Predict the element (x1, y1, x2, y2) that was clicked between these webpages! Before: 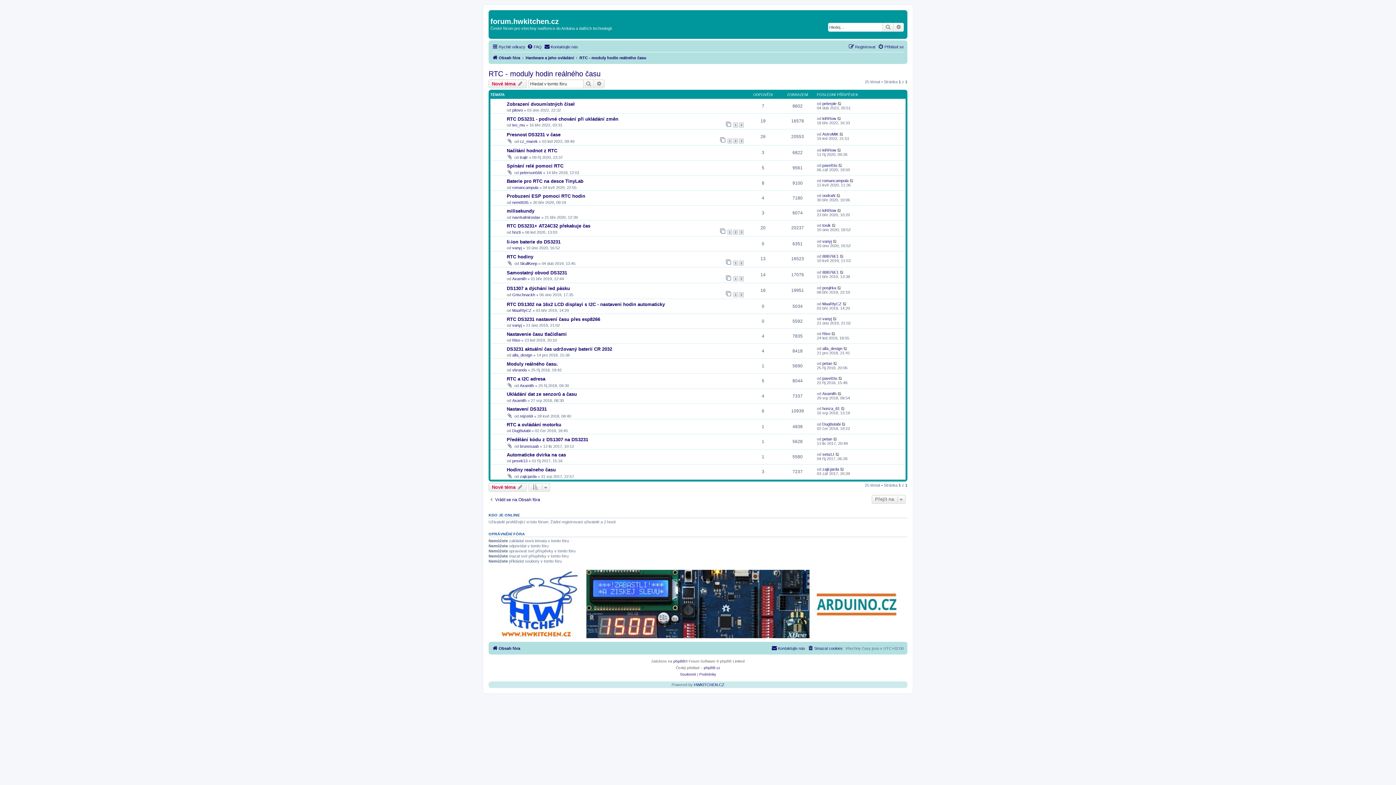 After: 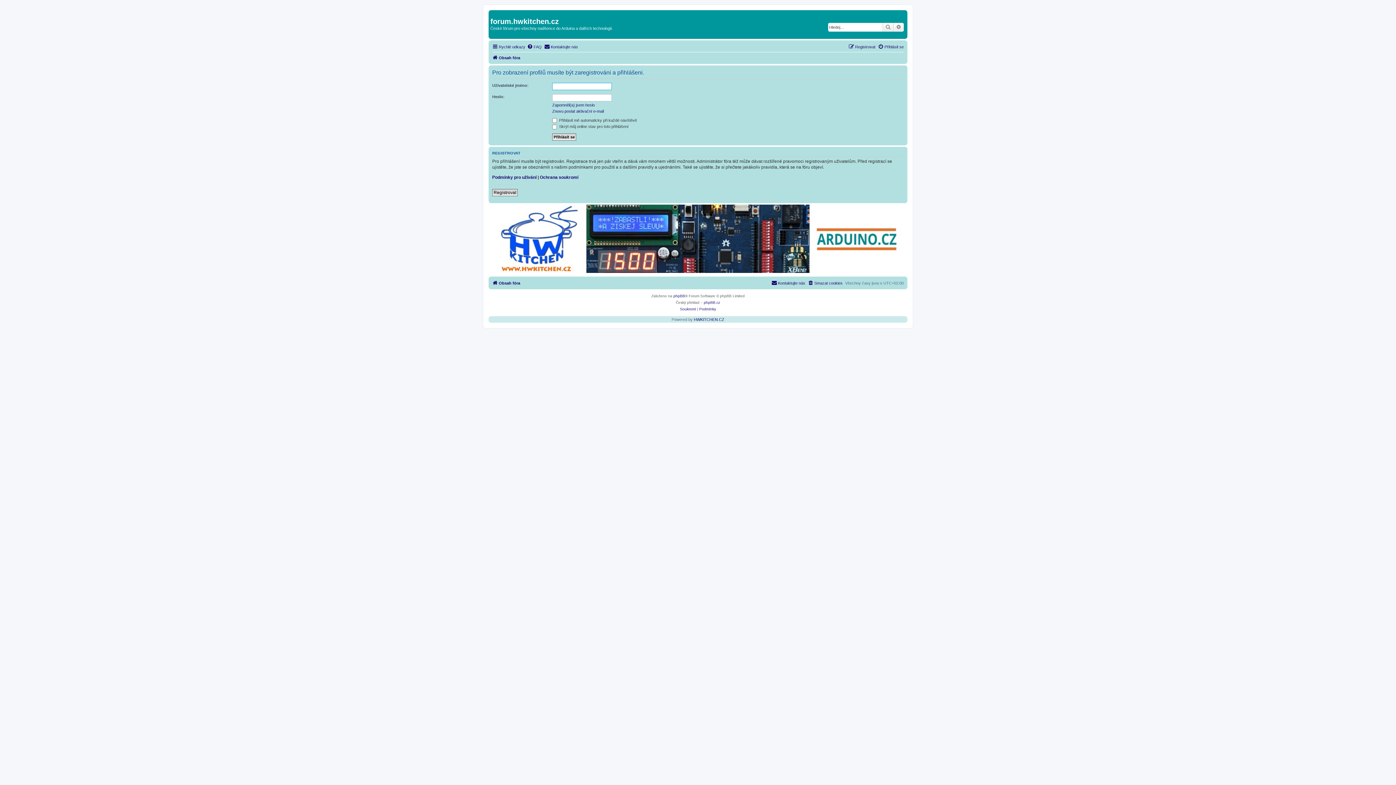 Action: label: pitovo bbox: (512, 107, 522, 112)